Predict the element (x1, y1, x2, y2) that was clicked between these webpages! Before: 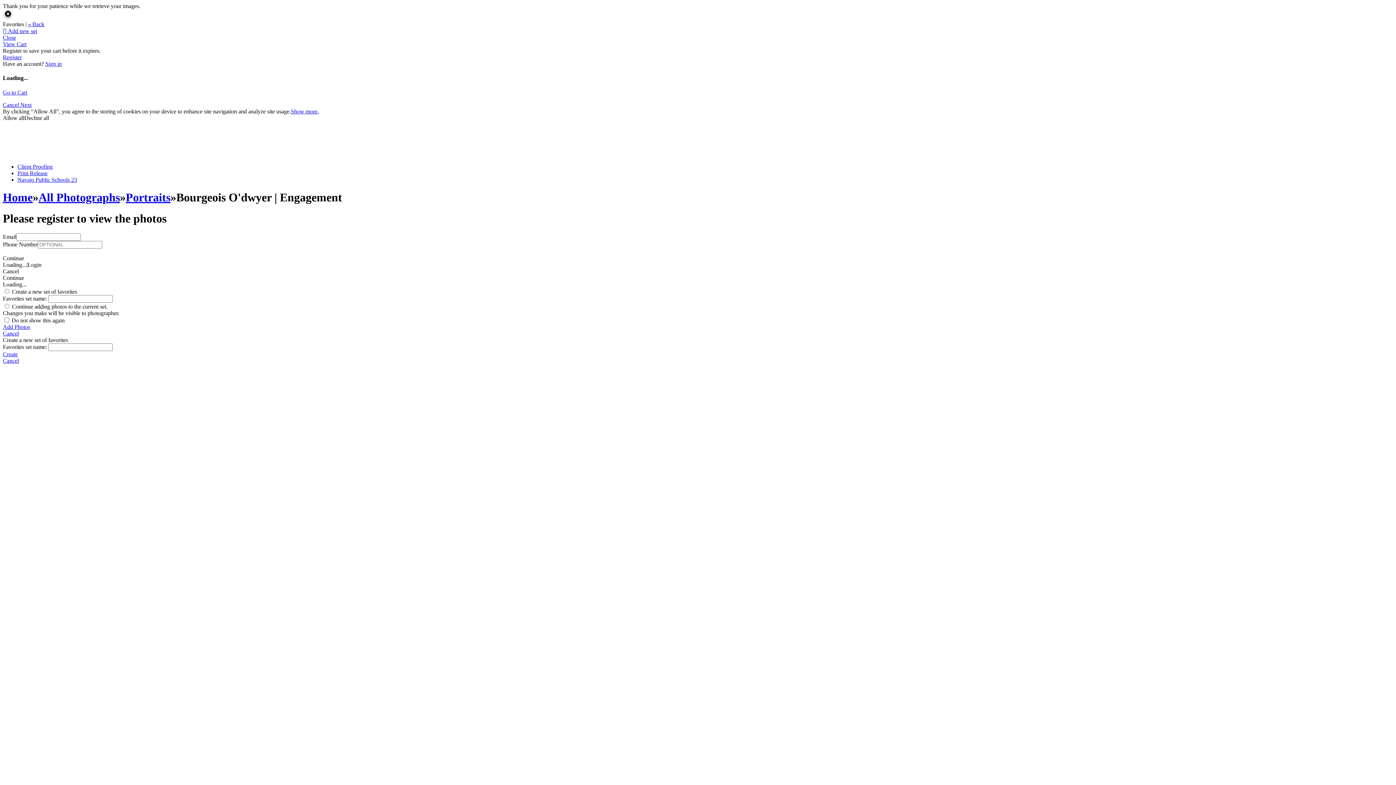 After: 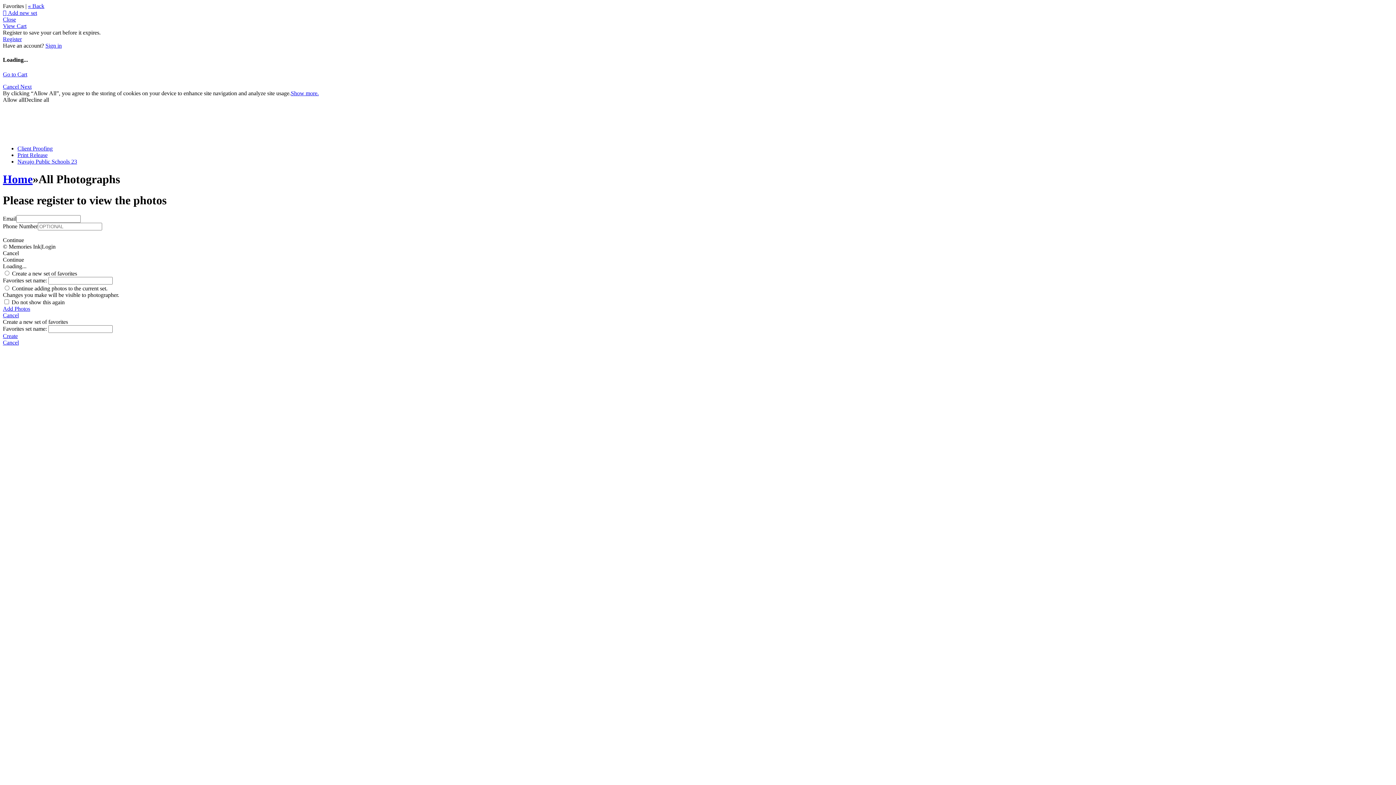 Action: label: All Photographs bbox: (38, 190, 120, 203)